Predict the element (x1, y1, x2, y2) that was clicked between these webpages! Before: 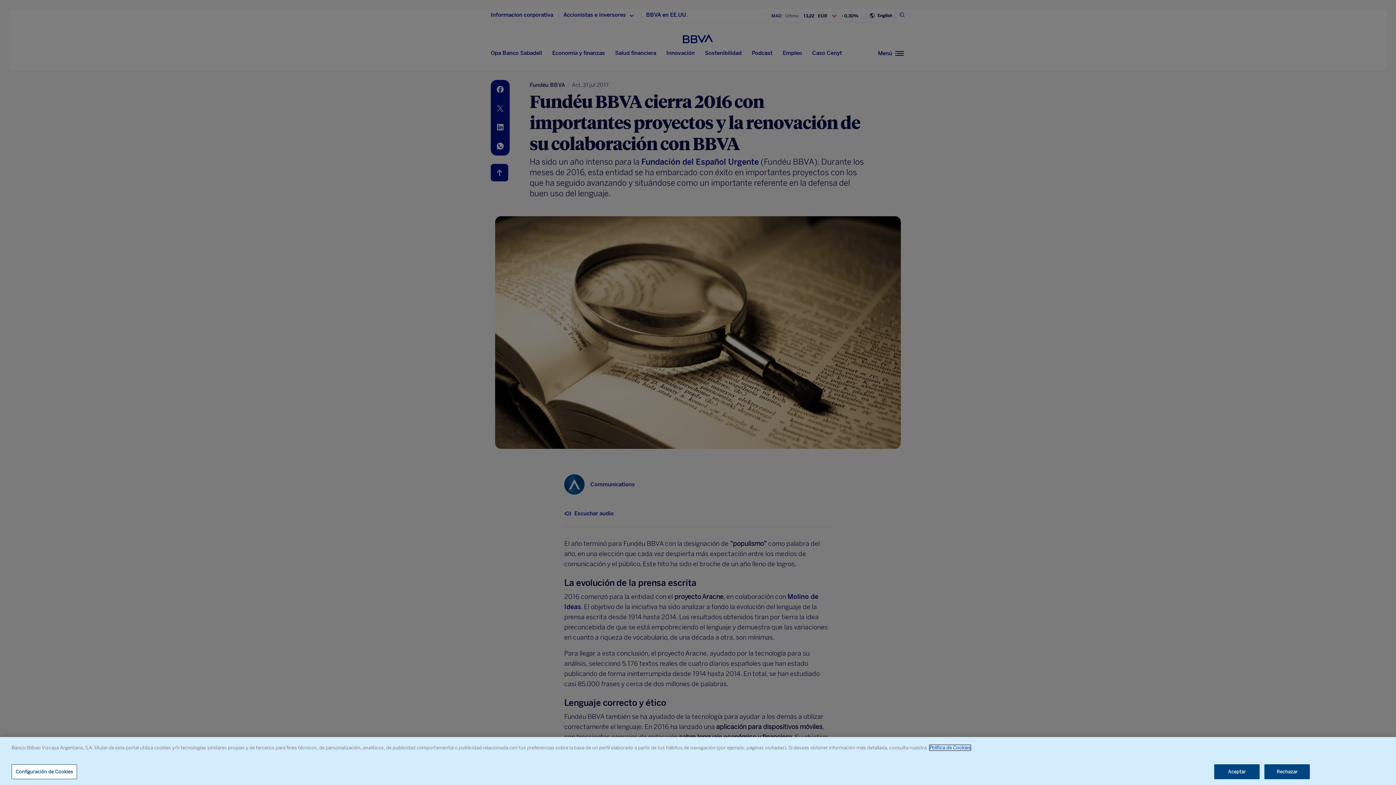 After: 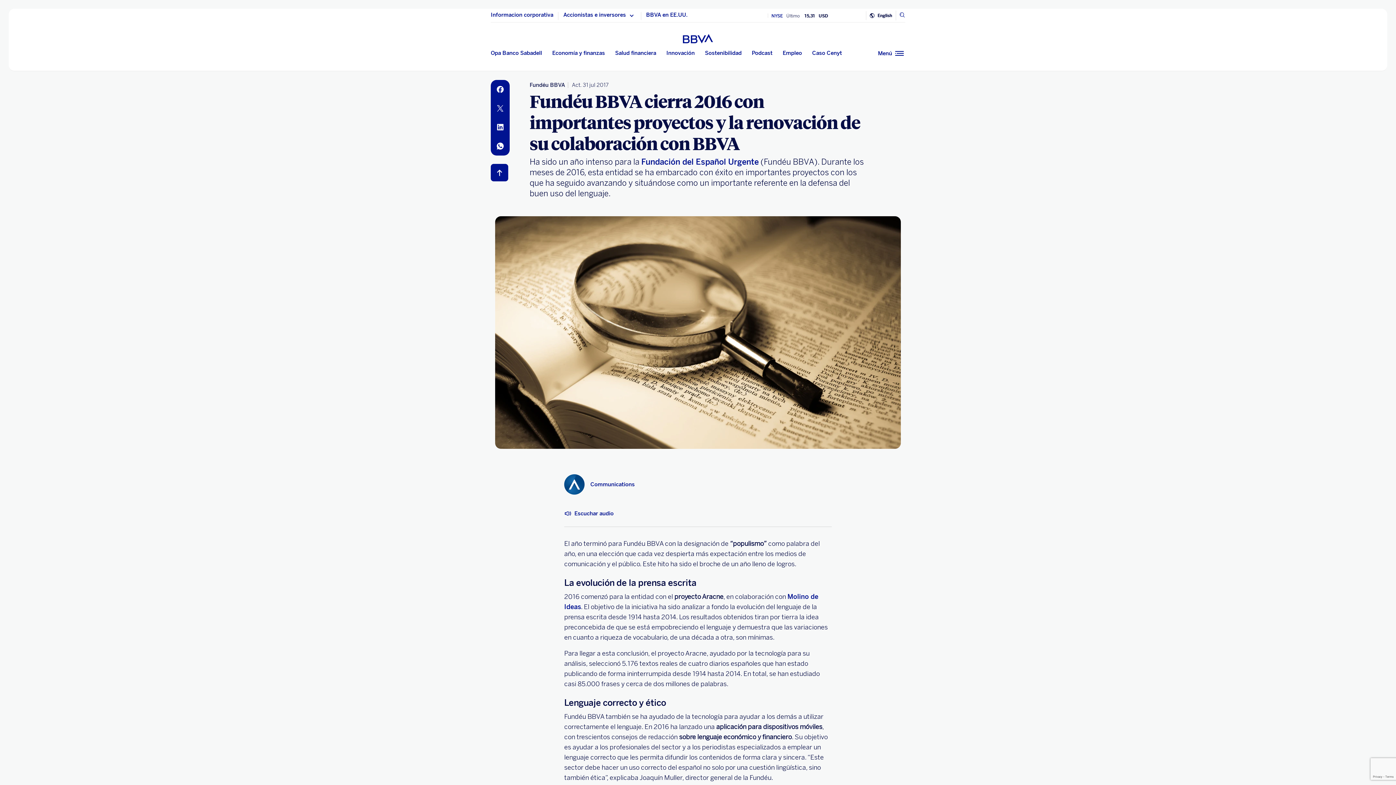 Action: label: Rechazar bbox: (1264, 764, 1310, 779)